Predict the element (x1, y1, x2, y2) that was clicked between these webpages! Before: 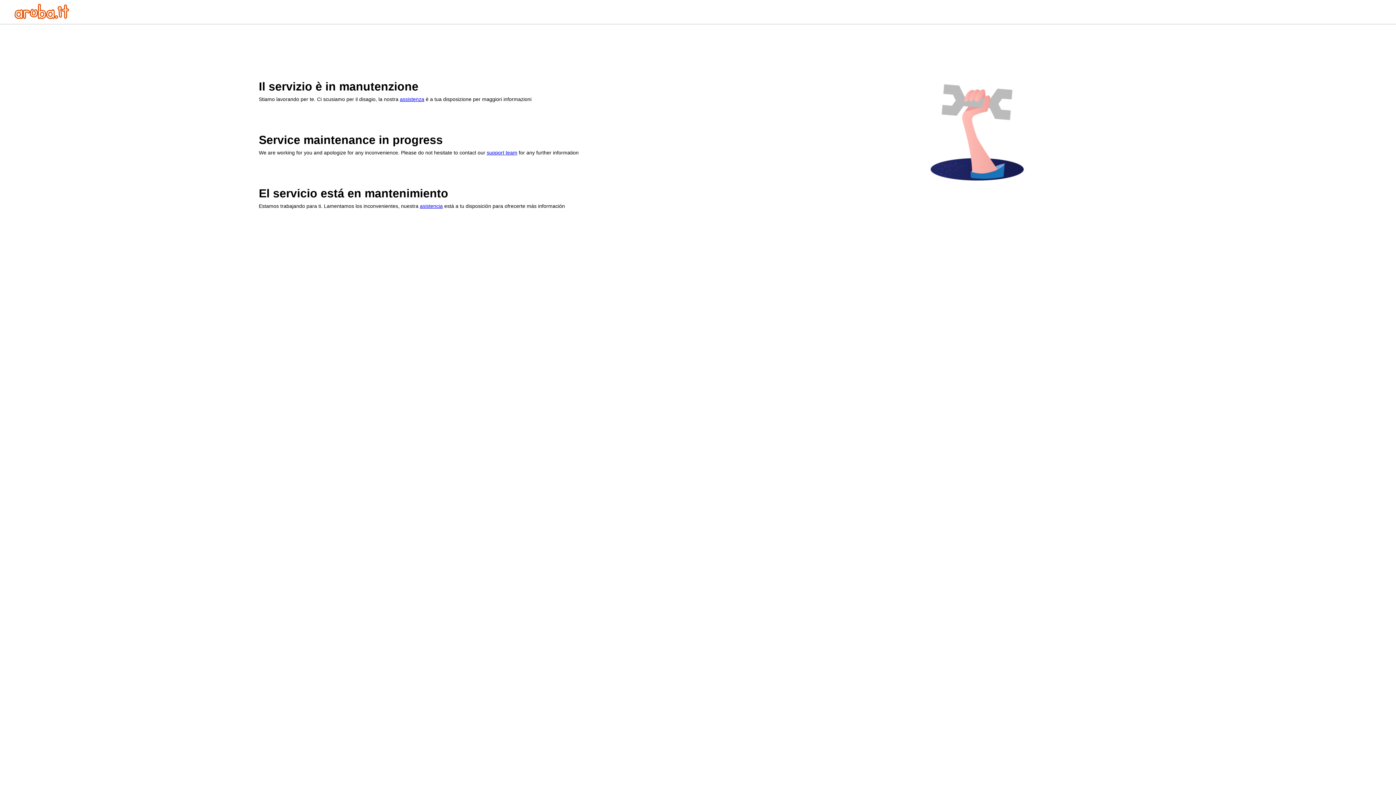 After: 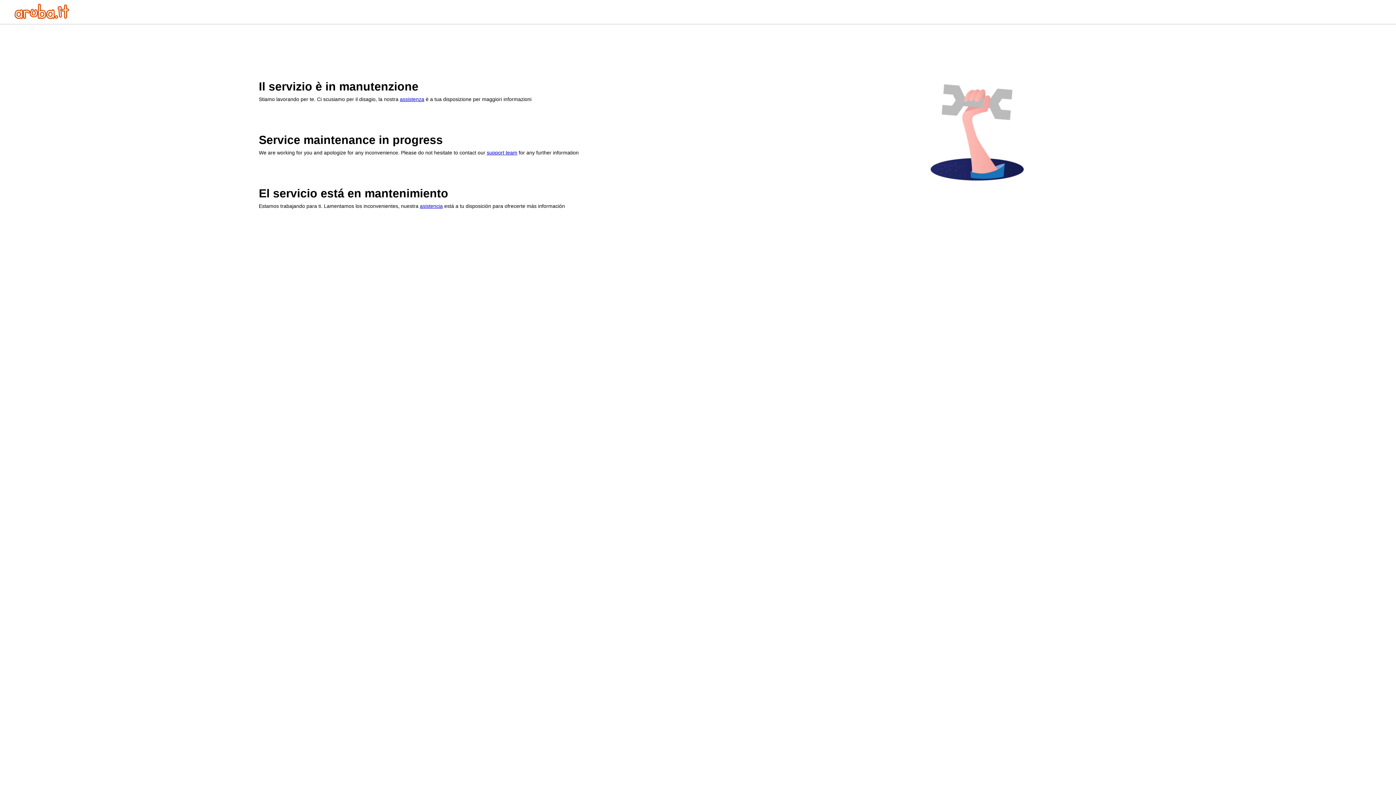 Action: label: assistenza bbox: (400, 96, 424, 102)